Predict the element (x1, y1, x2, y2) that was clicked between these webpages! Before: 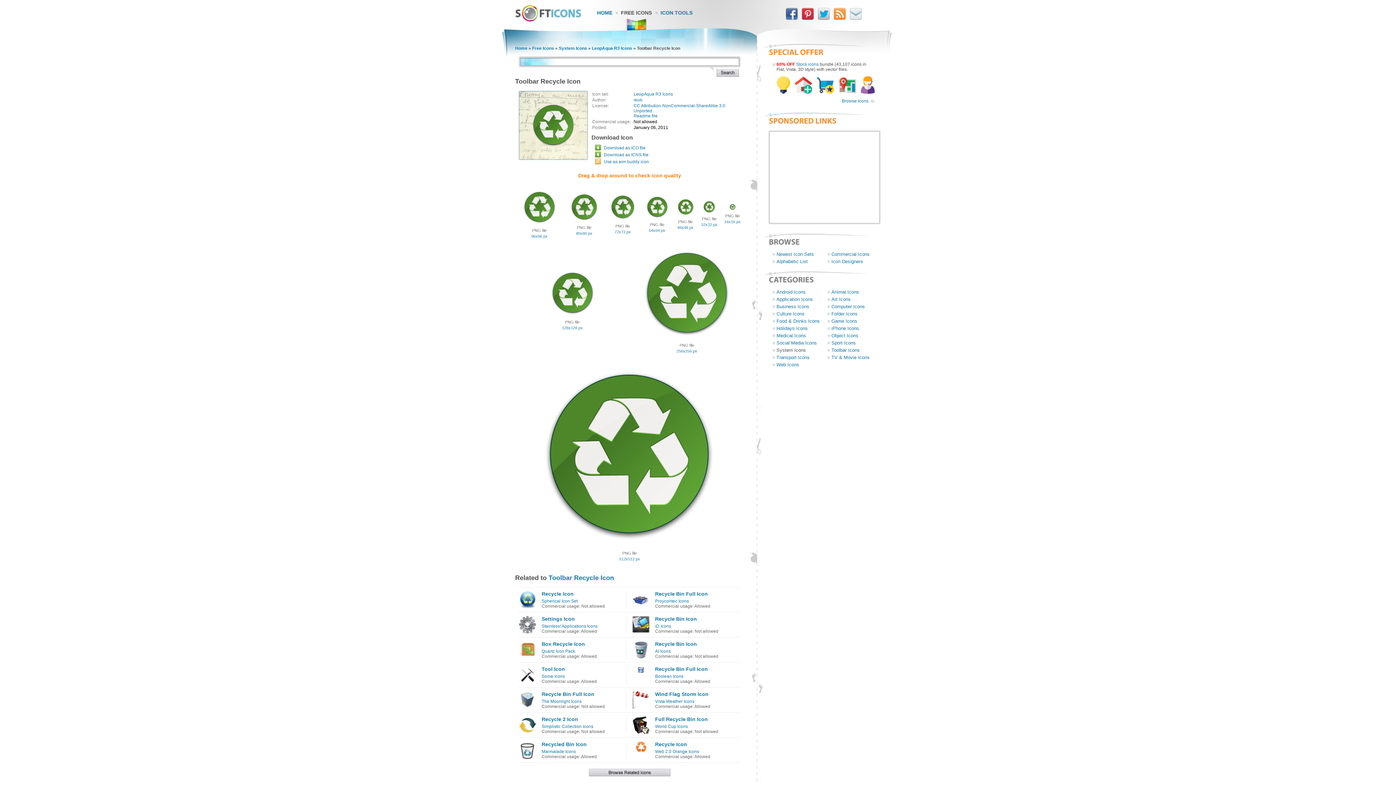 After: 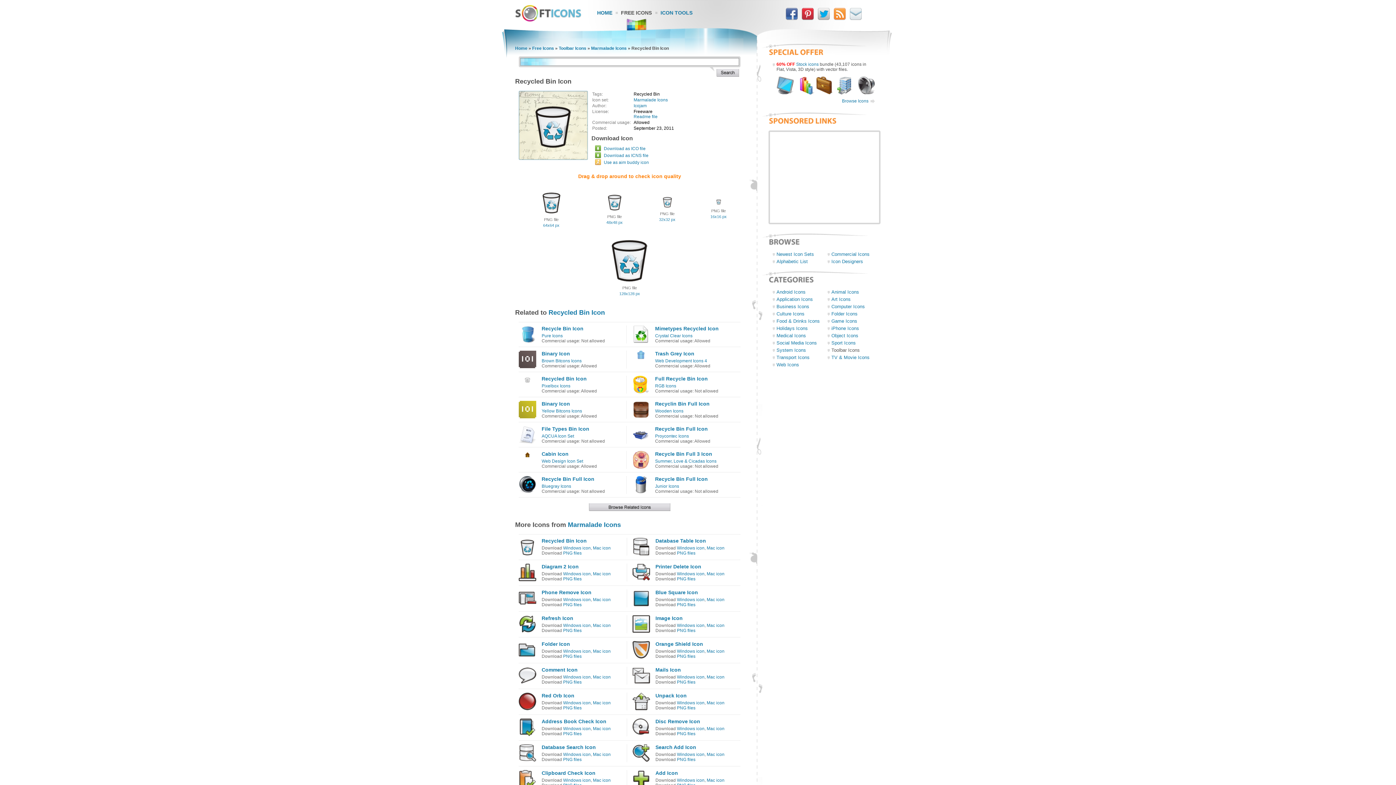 Action: bbox: (518, 746, 536, 751)